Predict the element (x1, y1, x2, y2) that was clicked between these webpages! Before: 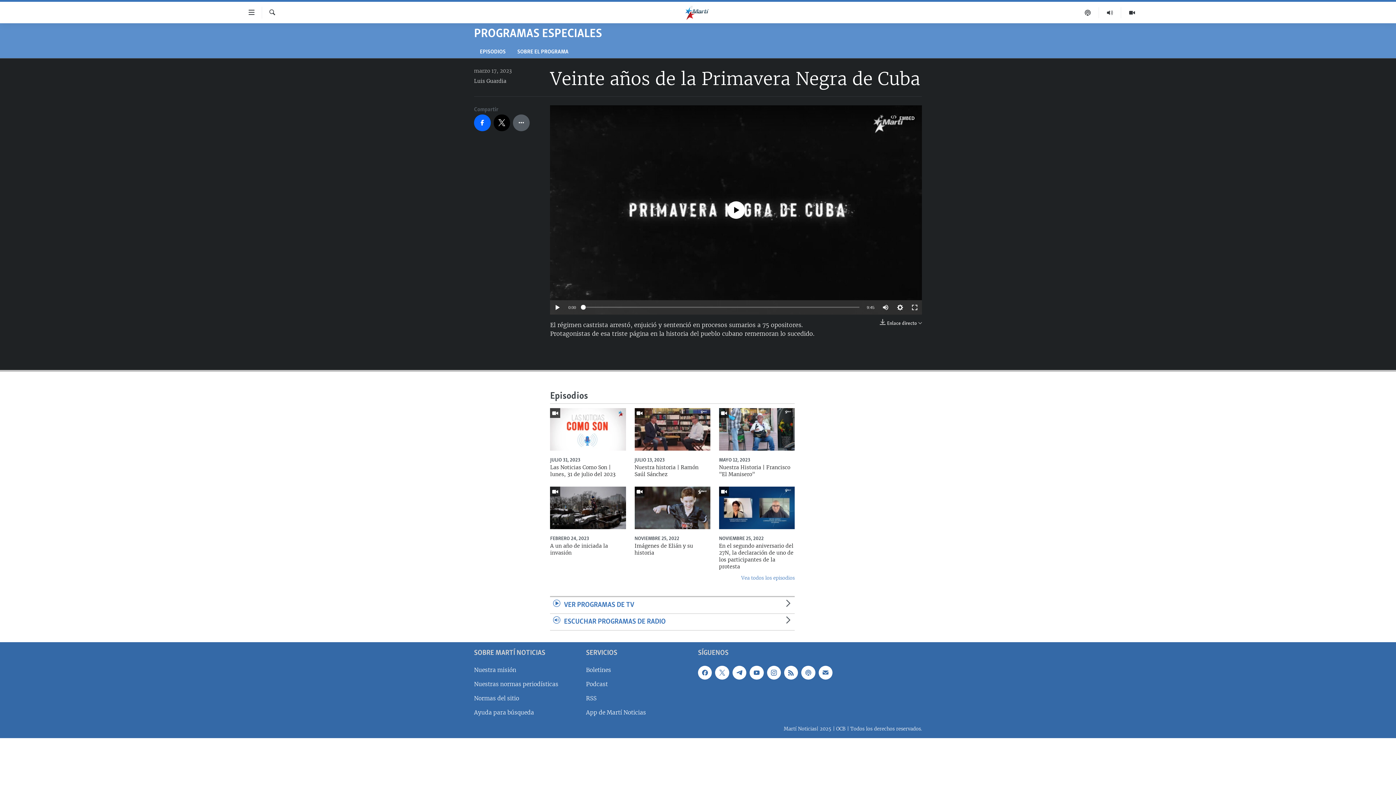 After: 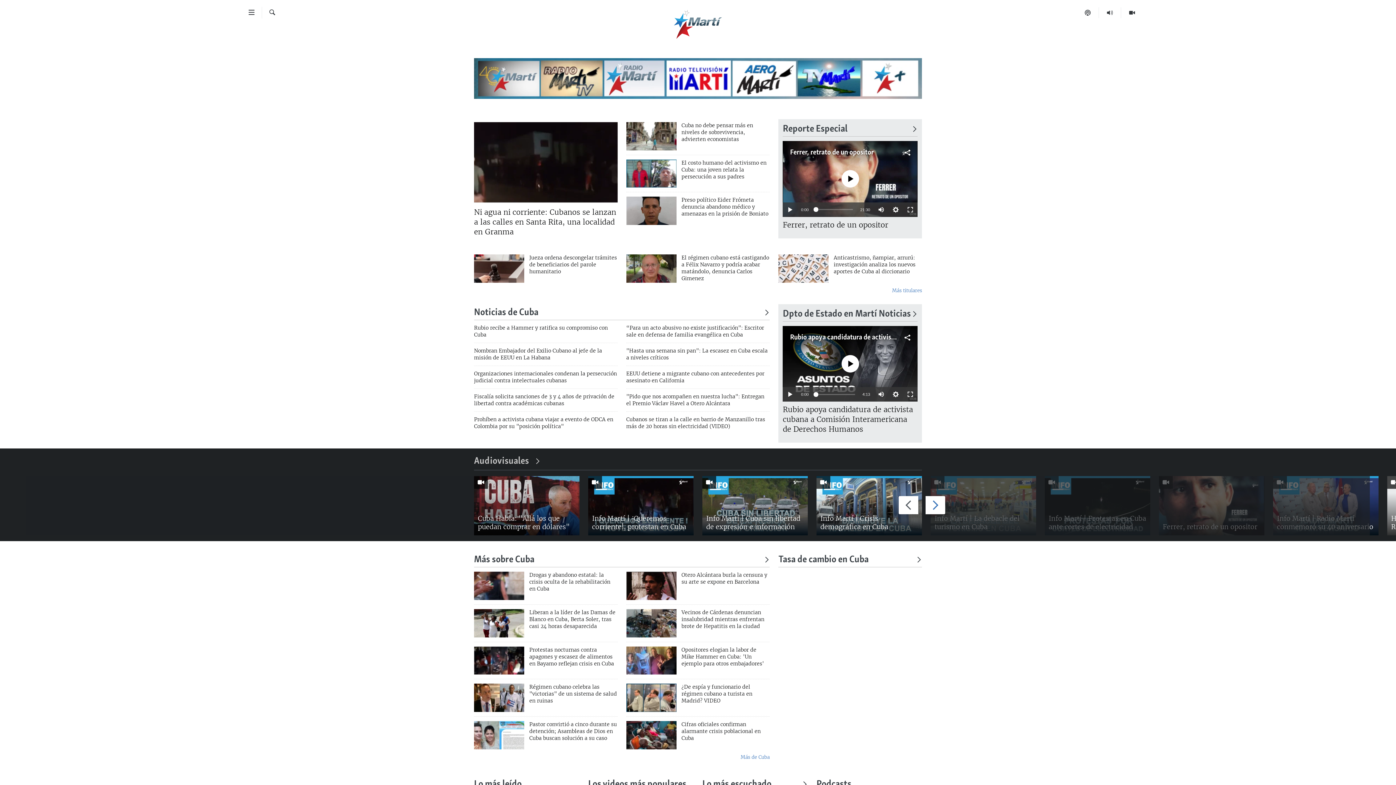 Action: bbox: (661, 5, 734, 19)